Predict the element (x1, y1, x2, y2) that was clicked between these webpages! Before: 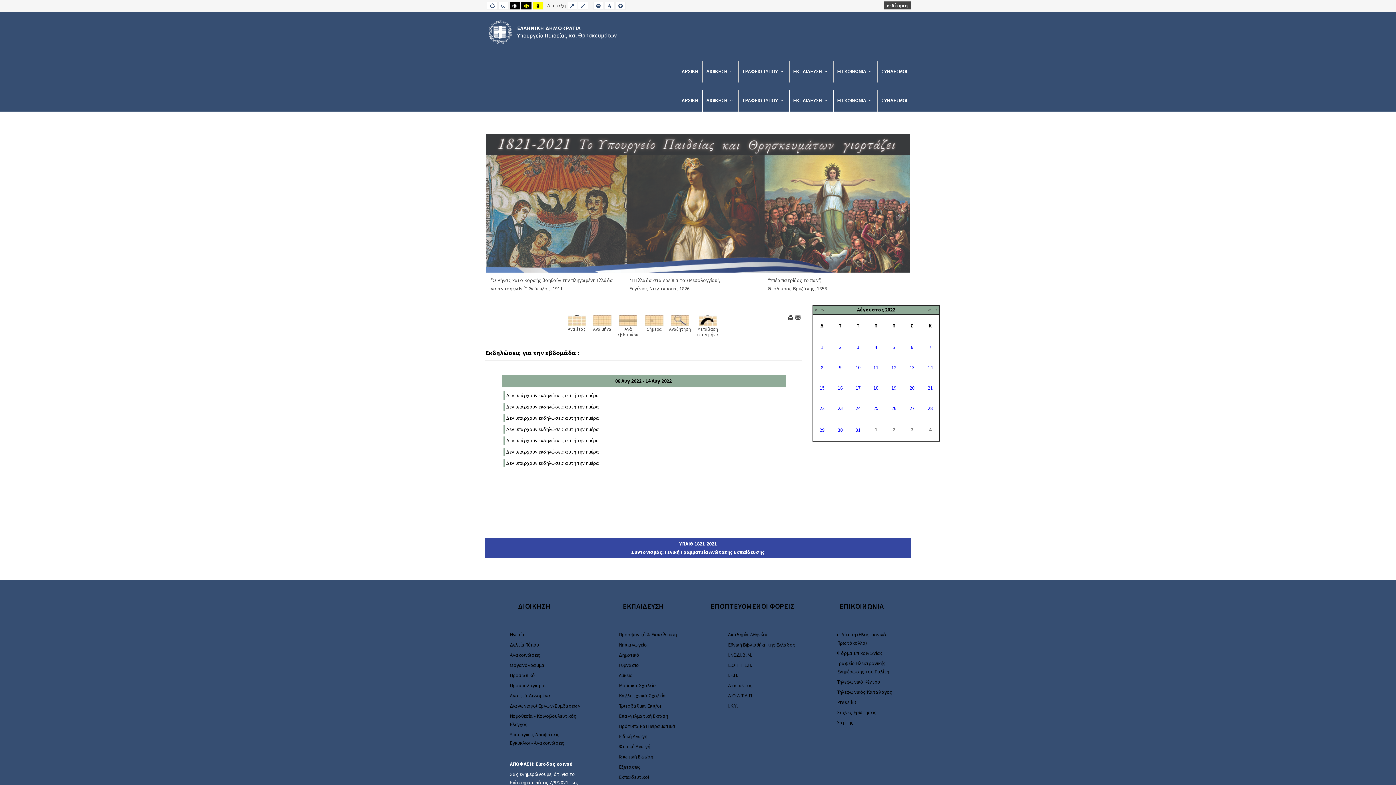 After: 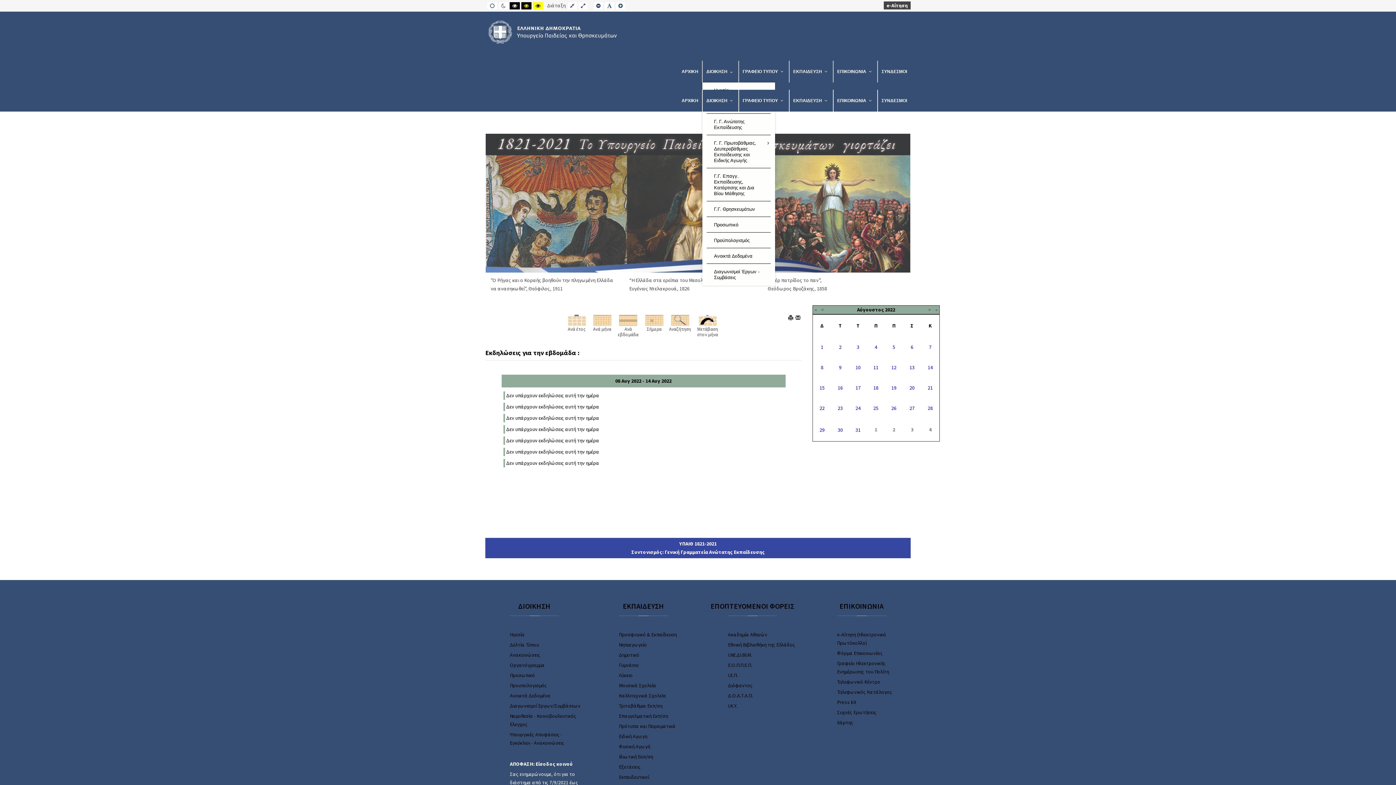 Action: label: ΔΙΟΙΚΗΣΗ bbox: (702, 60, 738, 82)